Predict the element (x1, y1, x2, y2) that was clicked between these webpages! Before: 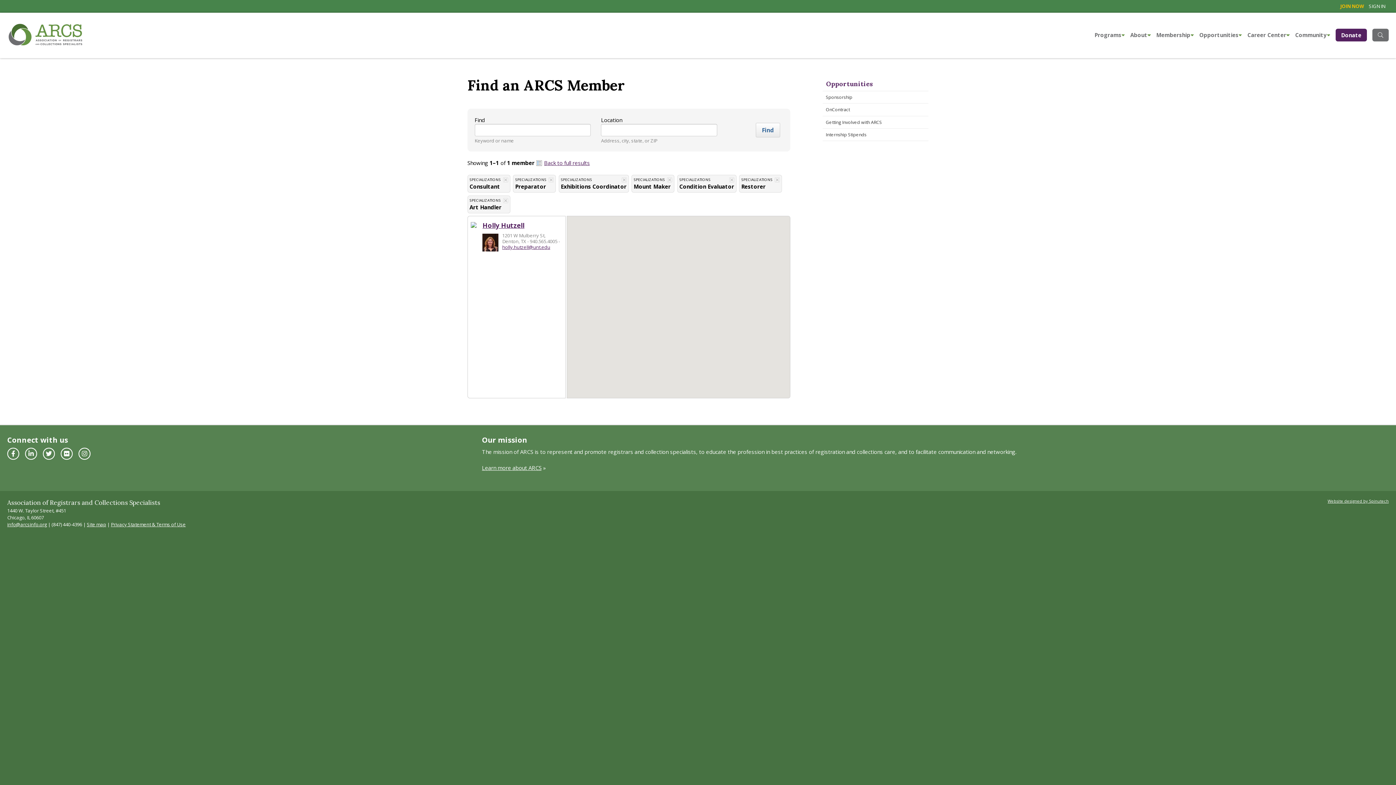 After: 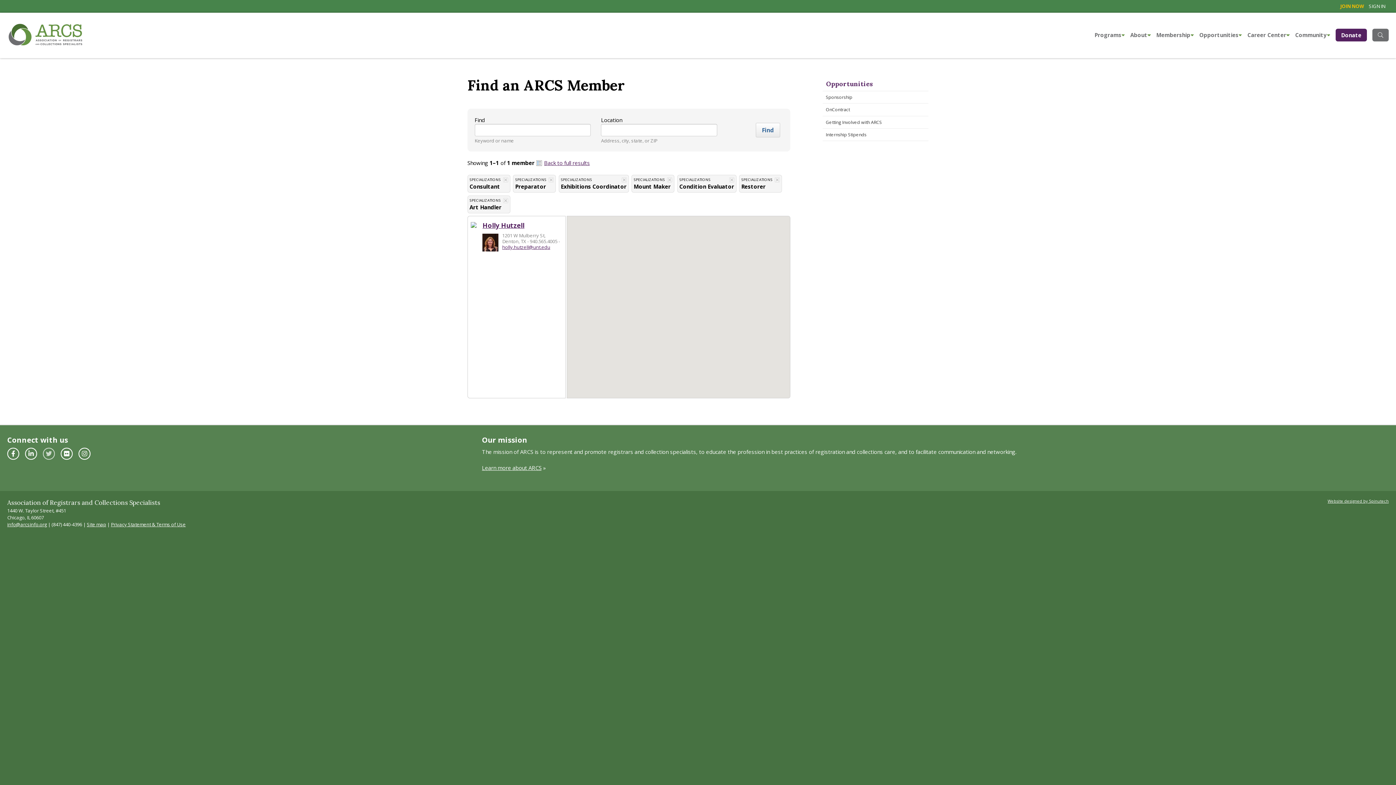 Action: bbox: (42, 454, 54, 461) label: (opens in a new window)